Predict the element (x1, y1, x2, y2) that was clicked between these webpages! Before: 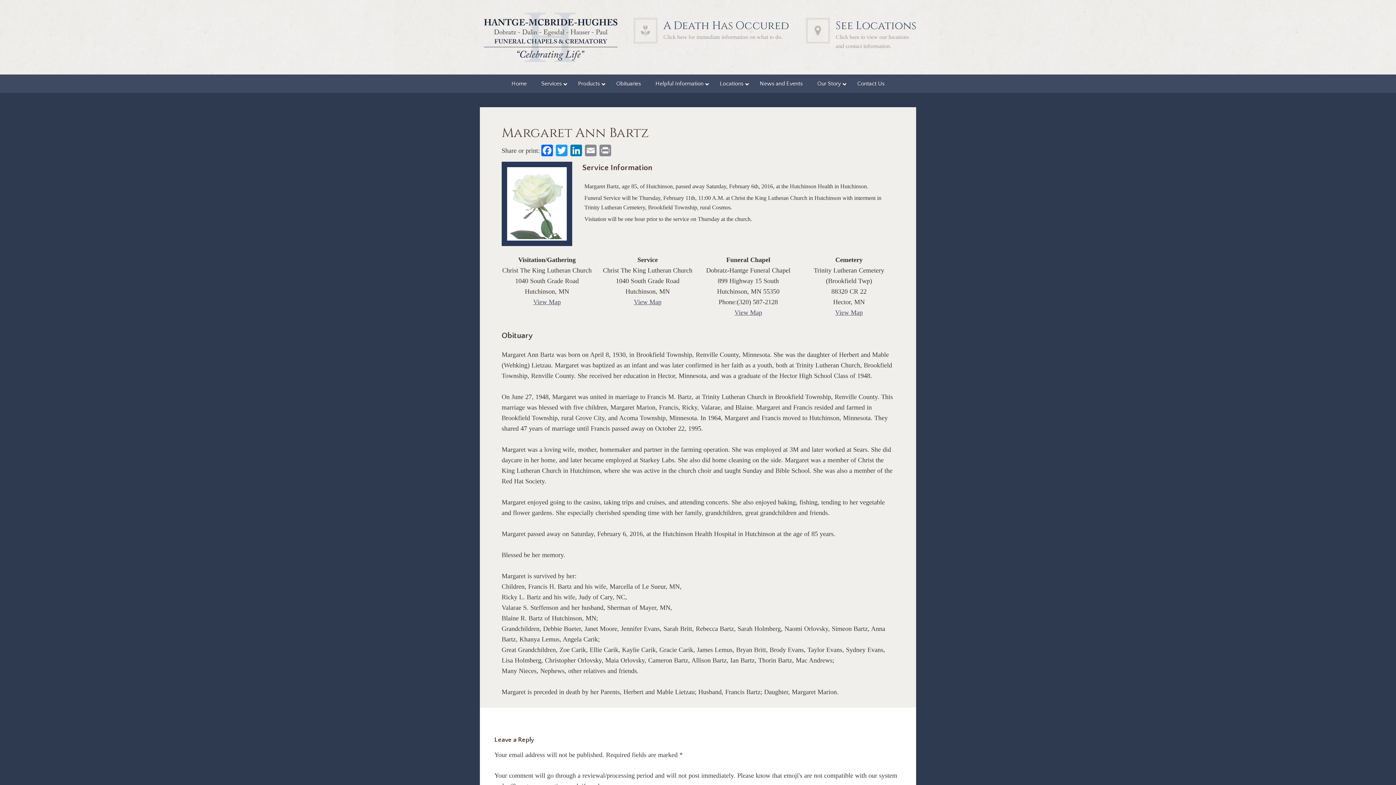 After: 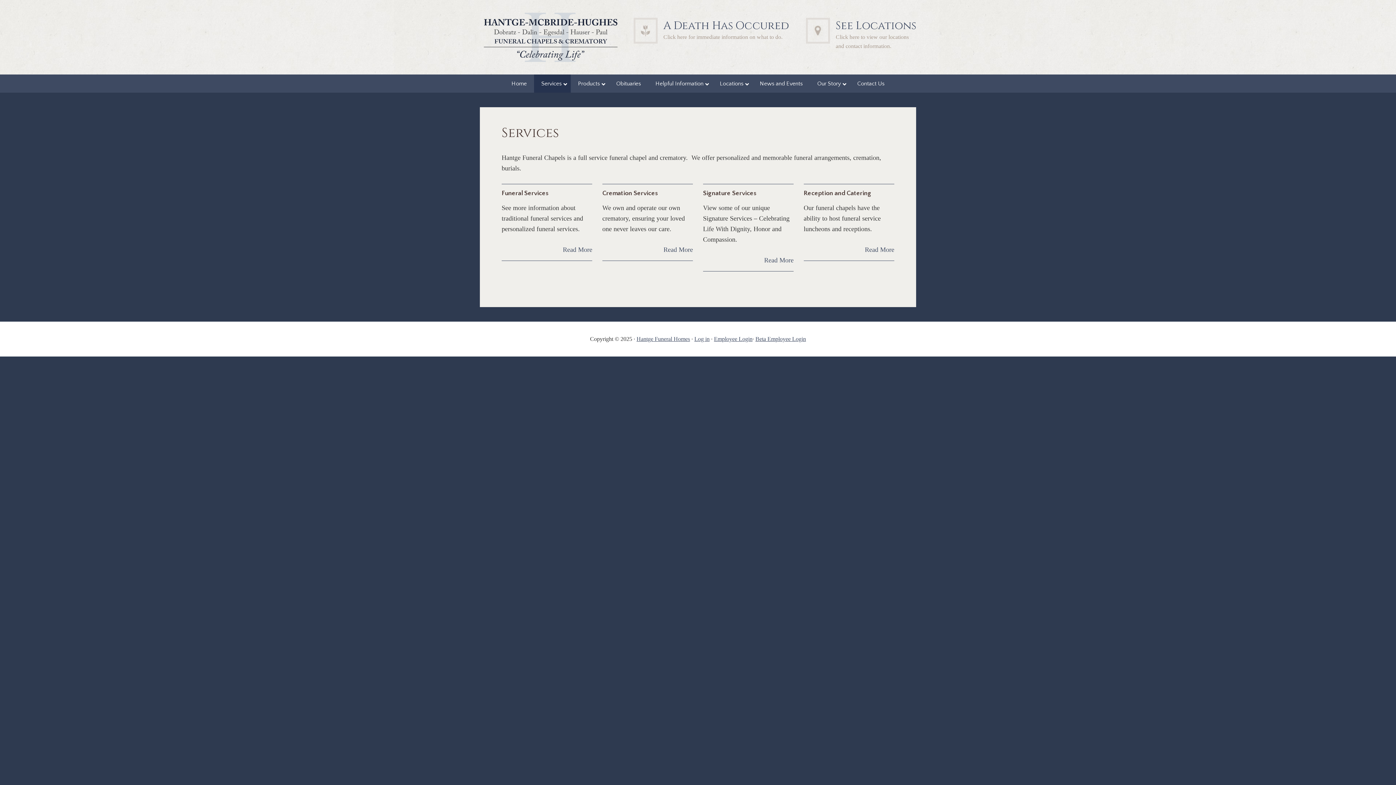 Action: bbox: (534, 74, 570, 92) label: Services